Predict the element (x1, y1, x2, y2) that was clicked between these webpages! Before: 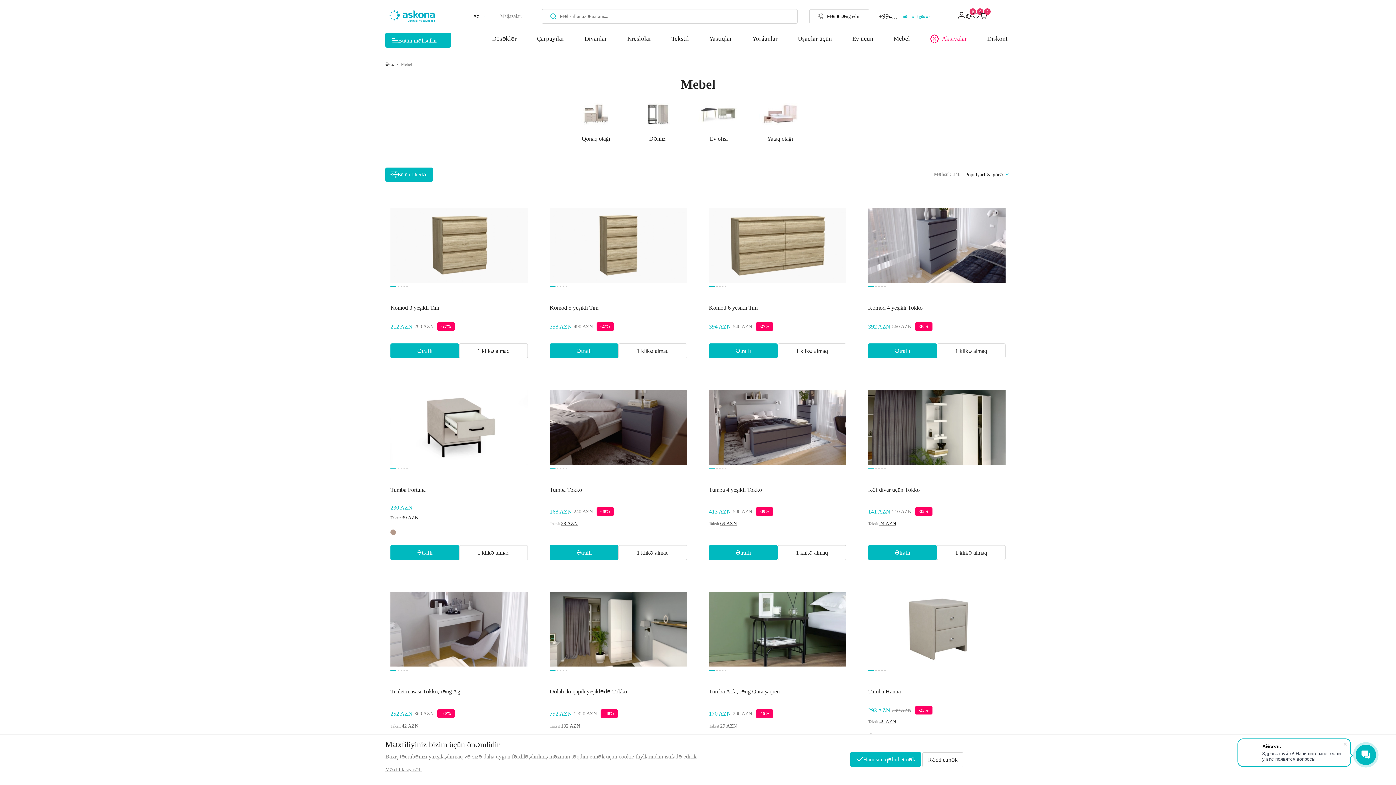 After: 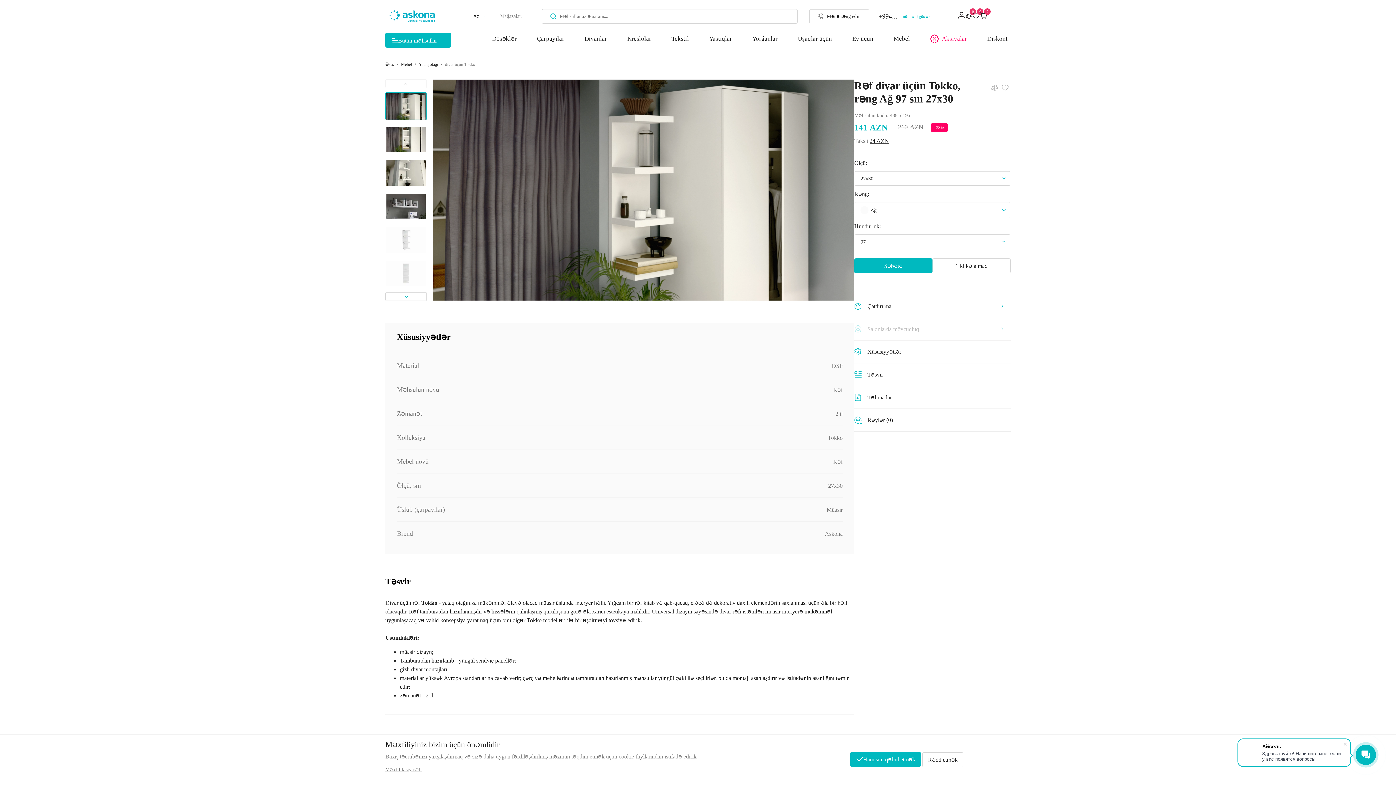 Action: label: Go to slide 3 bbox: (925, 385, 949, 477)